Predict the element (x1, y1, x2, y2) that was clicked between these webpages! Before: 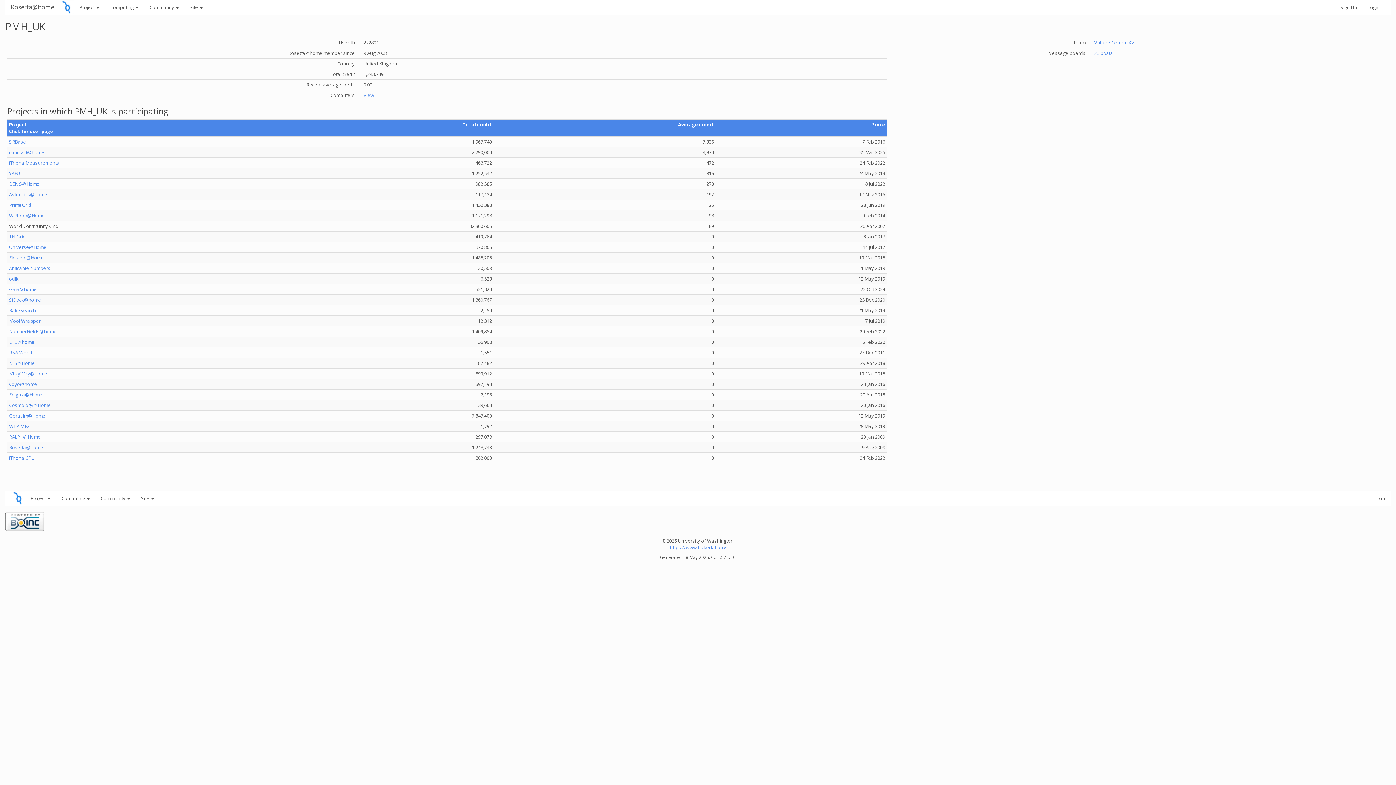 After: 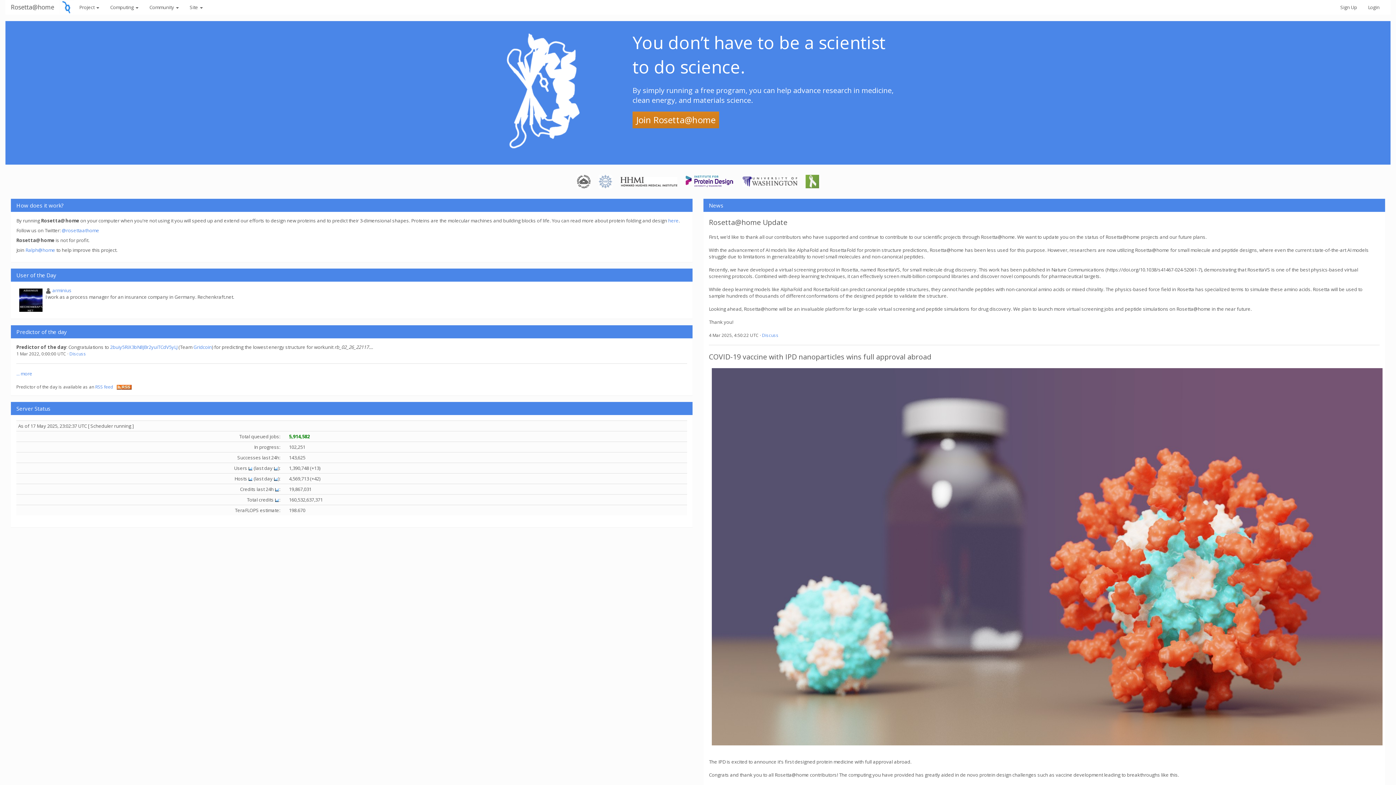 Action: bbox: (59, 3, 73, 9)